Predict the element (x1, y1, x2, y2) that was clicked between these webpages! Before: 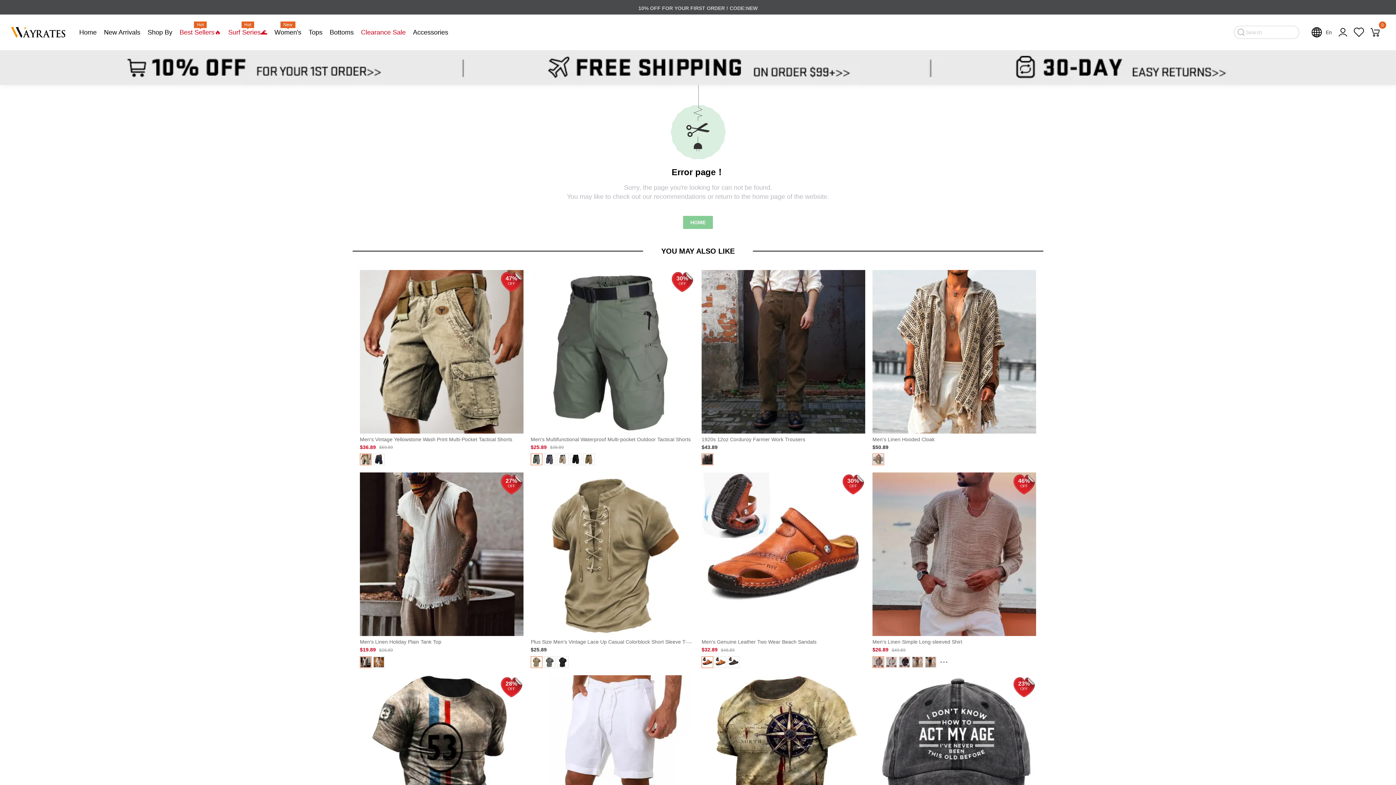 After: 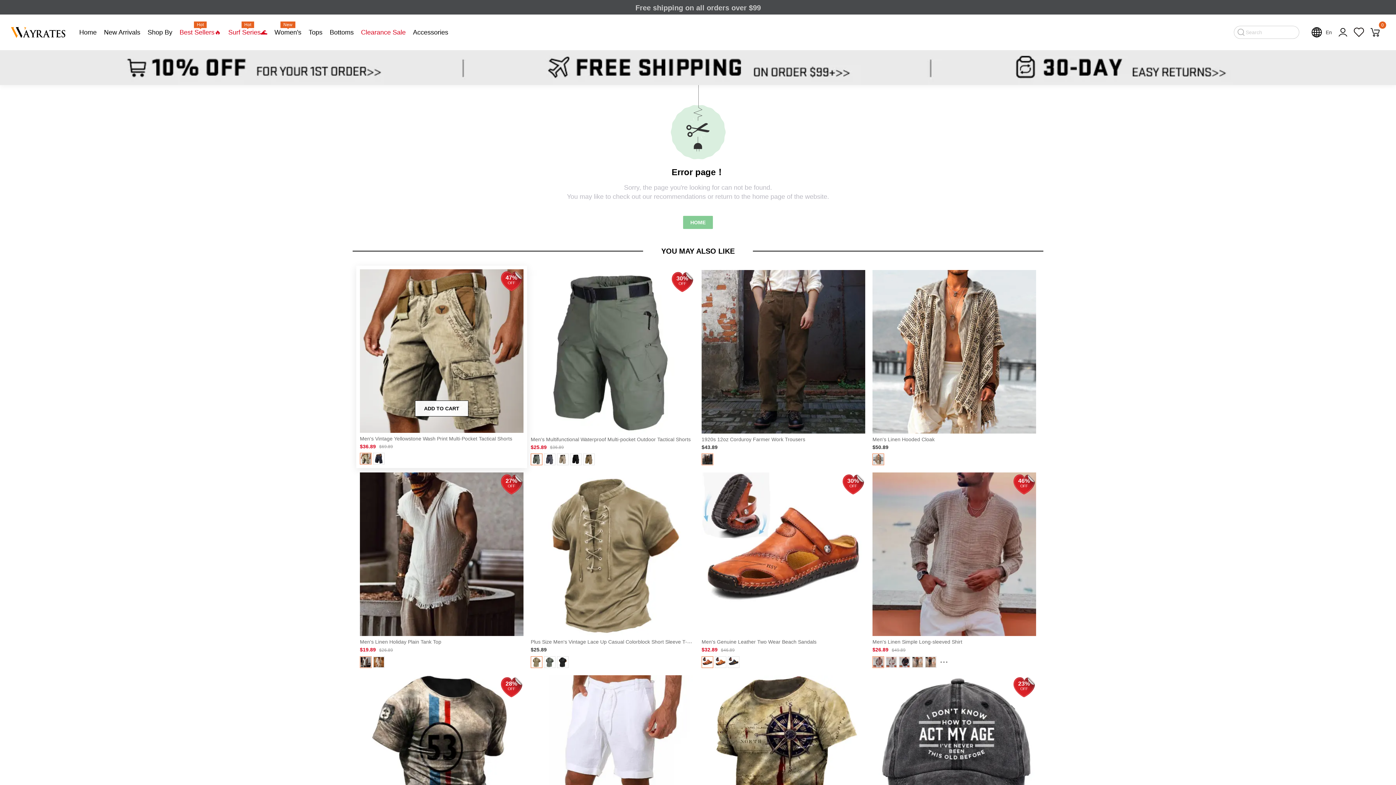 Action: label: 47%
OFF bbox: (360, 270, 523, 433)